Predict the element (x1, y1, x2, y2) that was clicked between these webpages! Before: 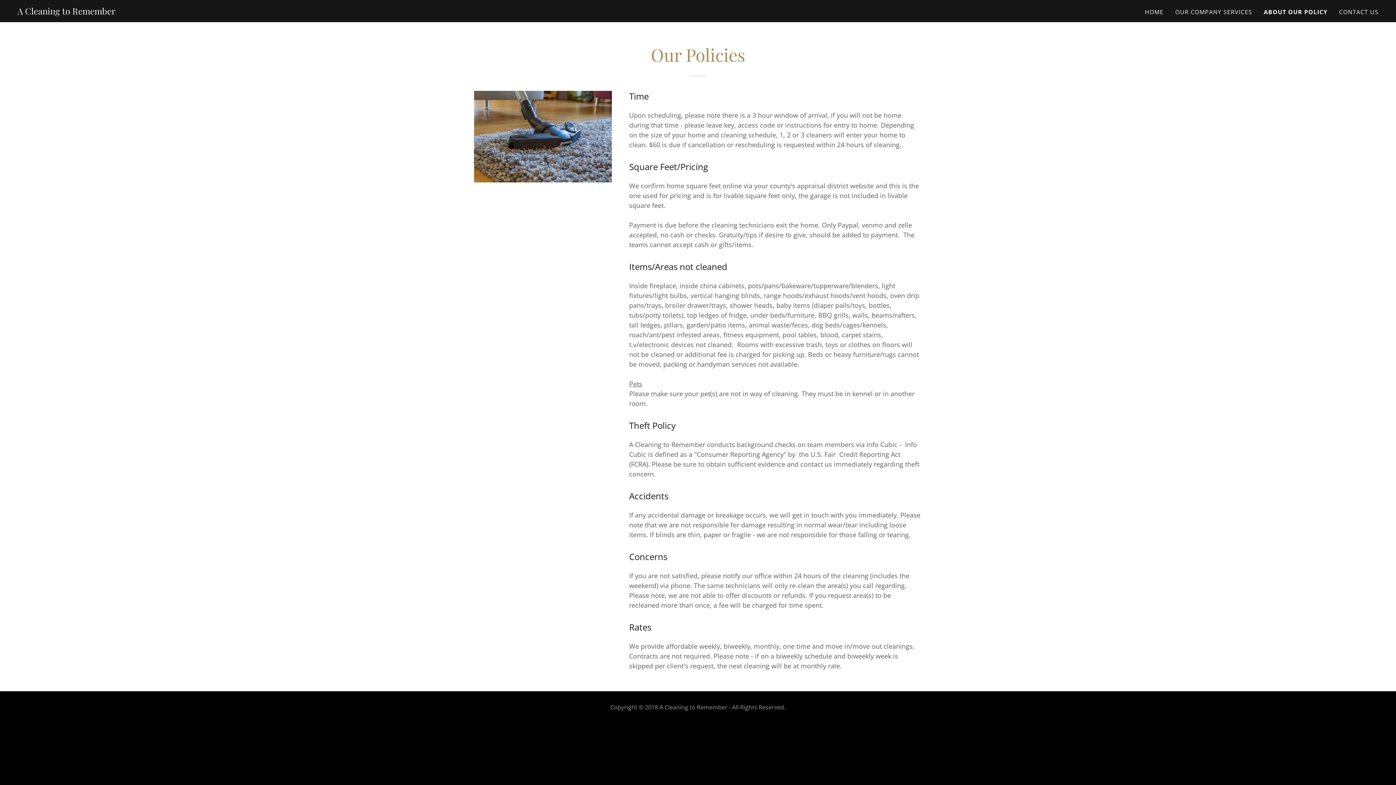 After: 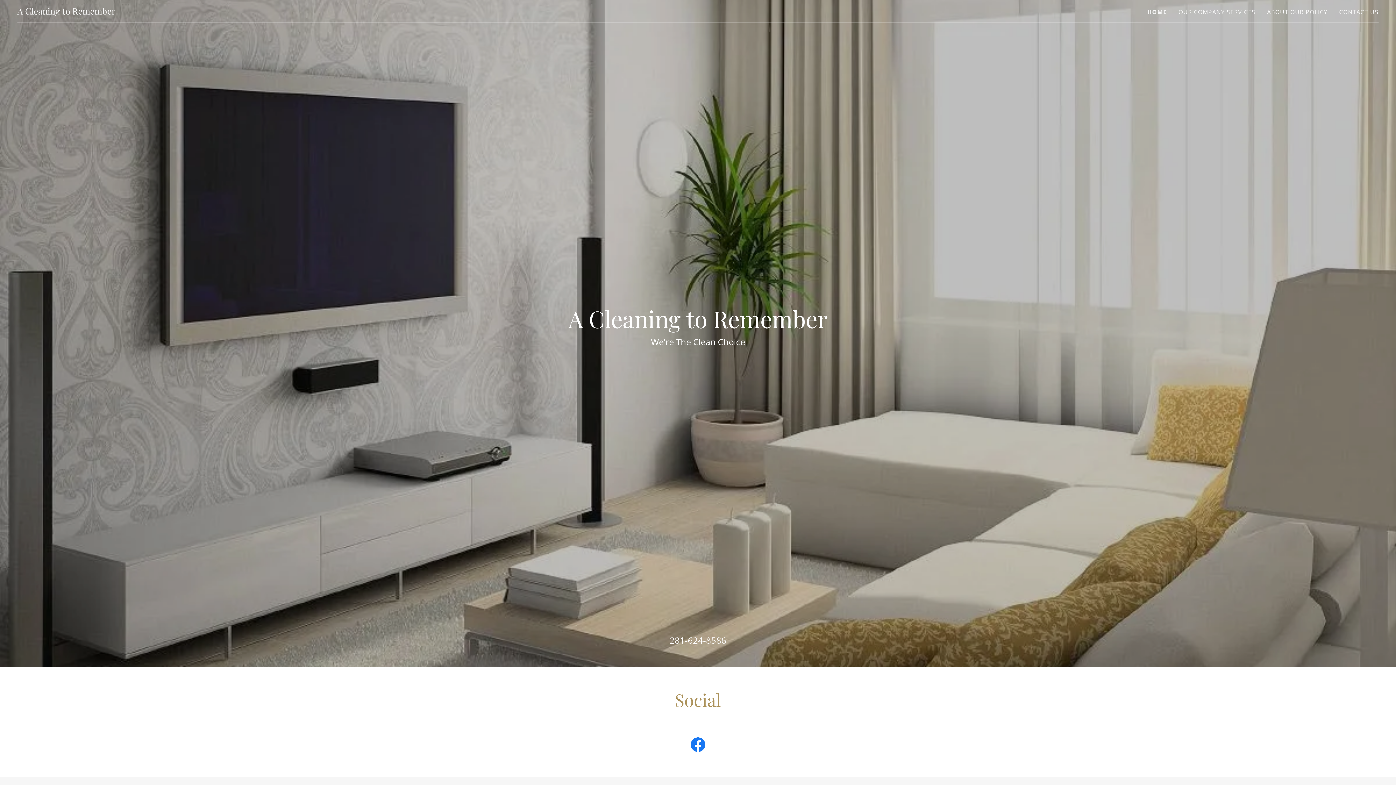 Action: bbox: (17, 7, 115, 16) label: A Cleaning to Remember